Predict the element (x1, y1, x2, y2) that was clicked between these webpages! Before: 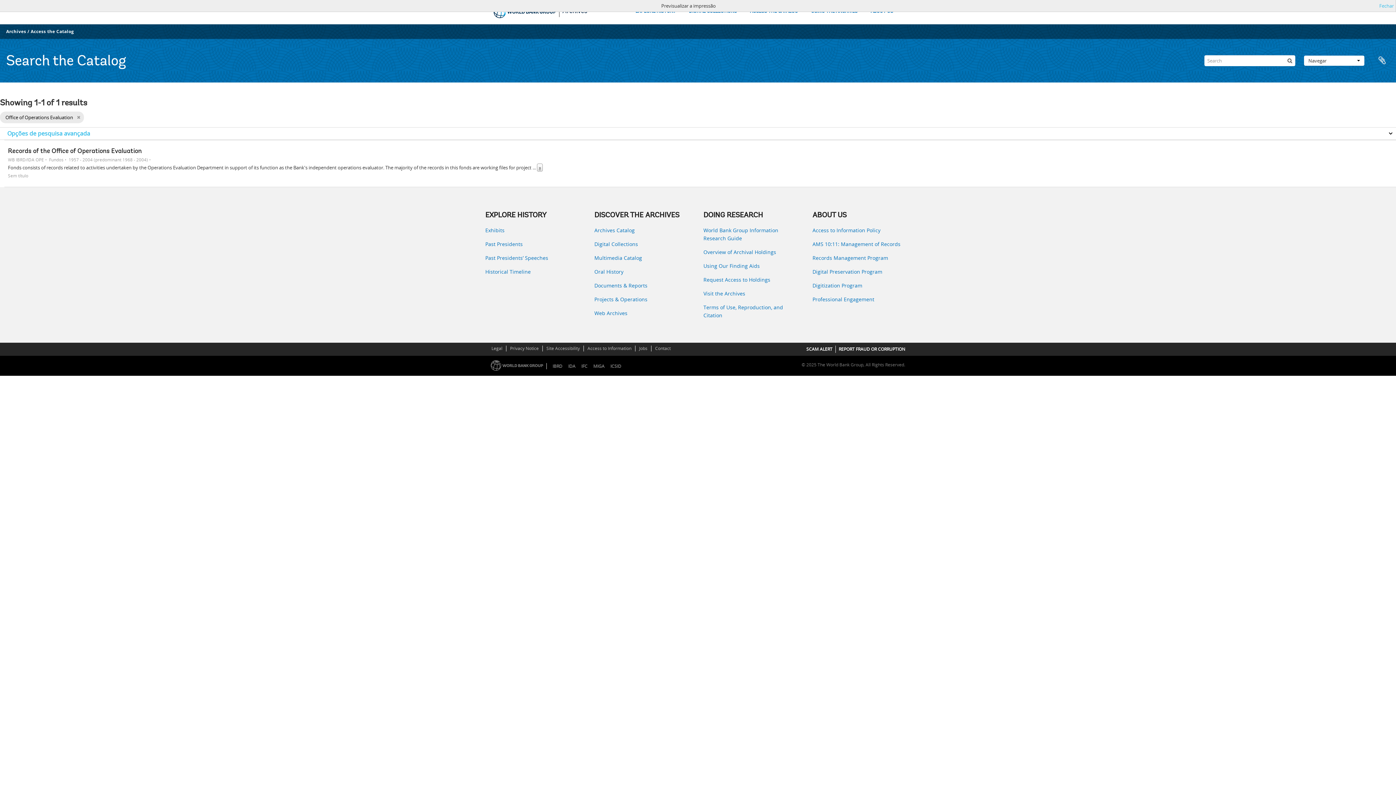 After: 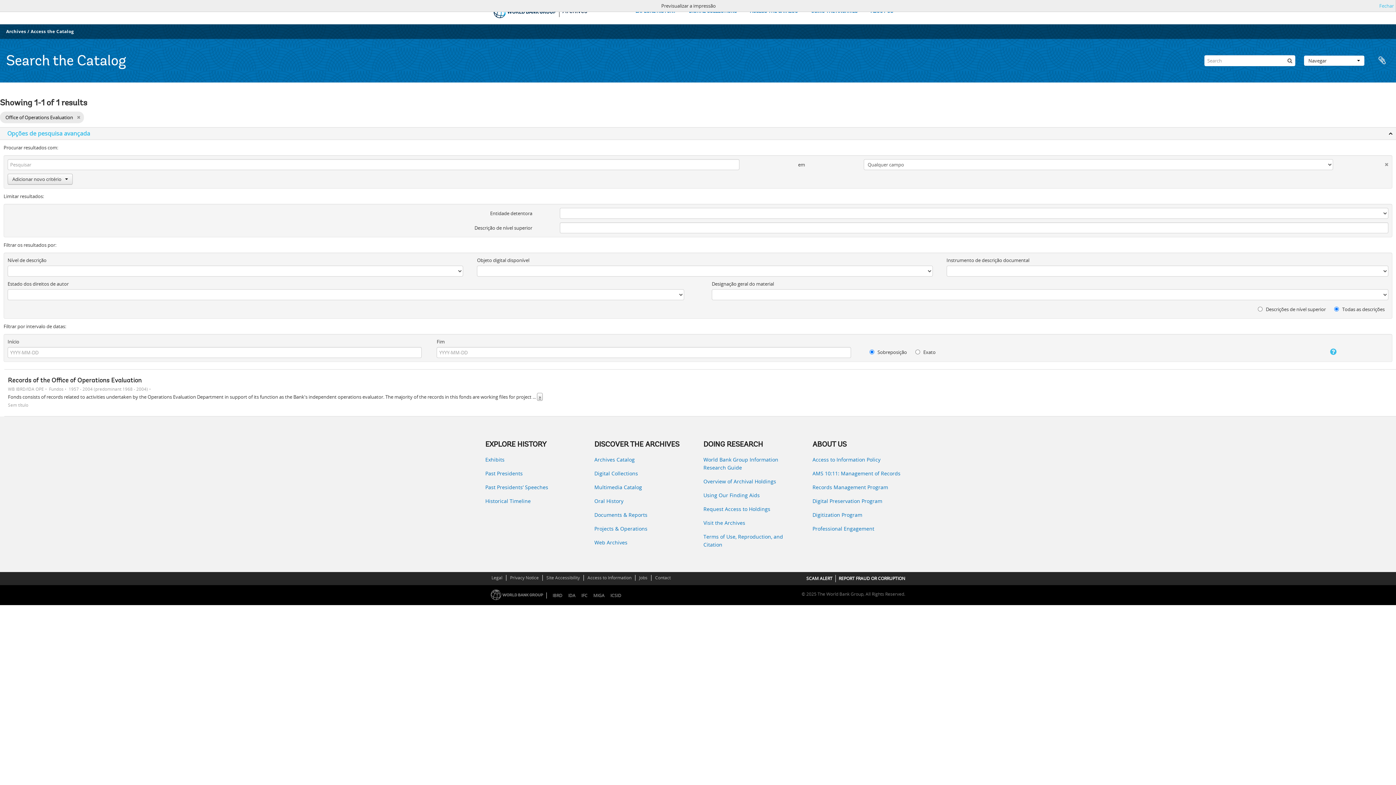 Action: bbox: (0, 127, 1396, 140) label: Opções de pesquisa avançada